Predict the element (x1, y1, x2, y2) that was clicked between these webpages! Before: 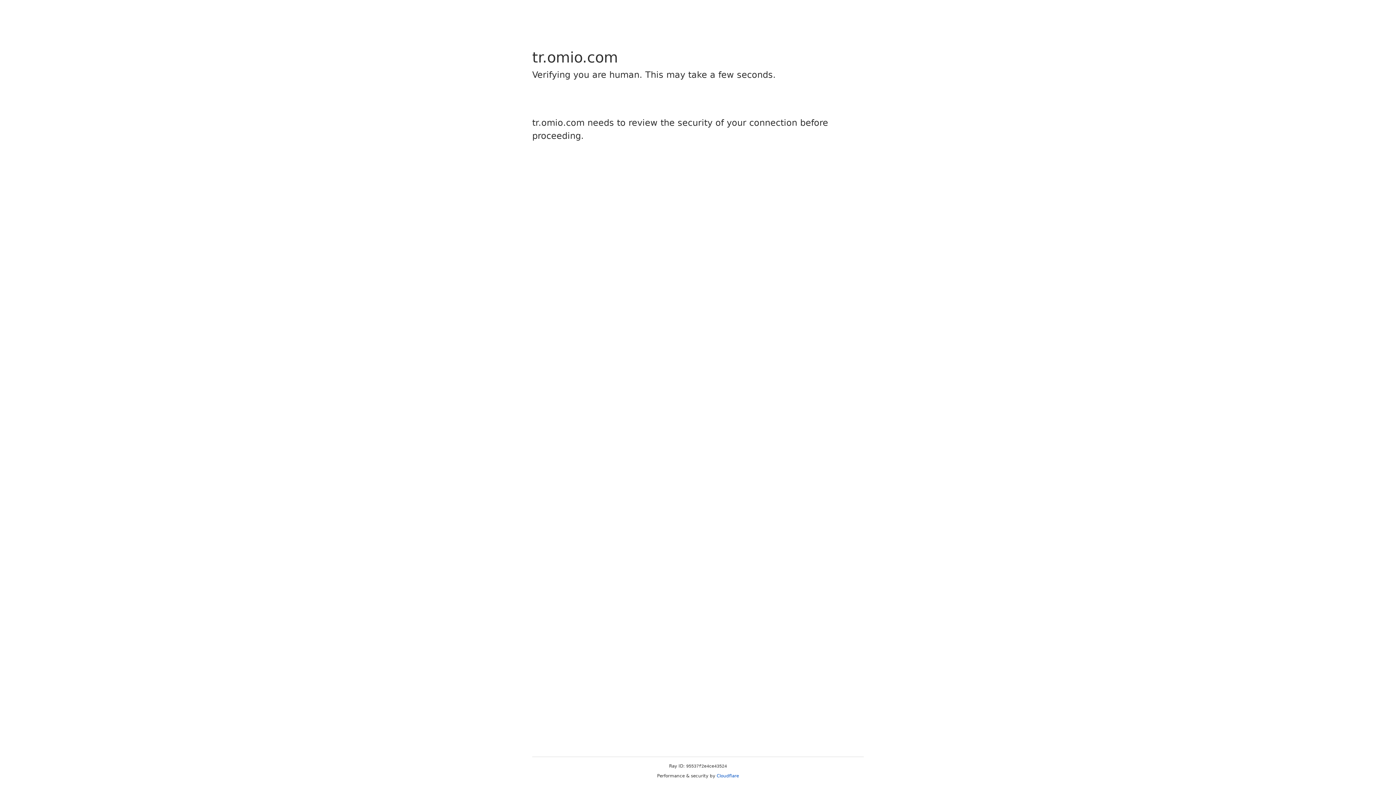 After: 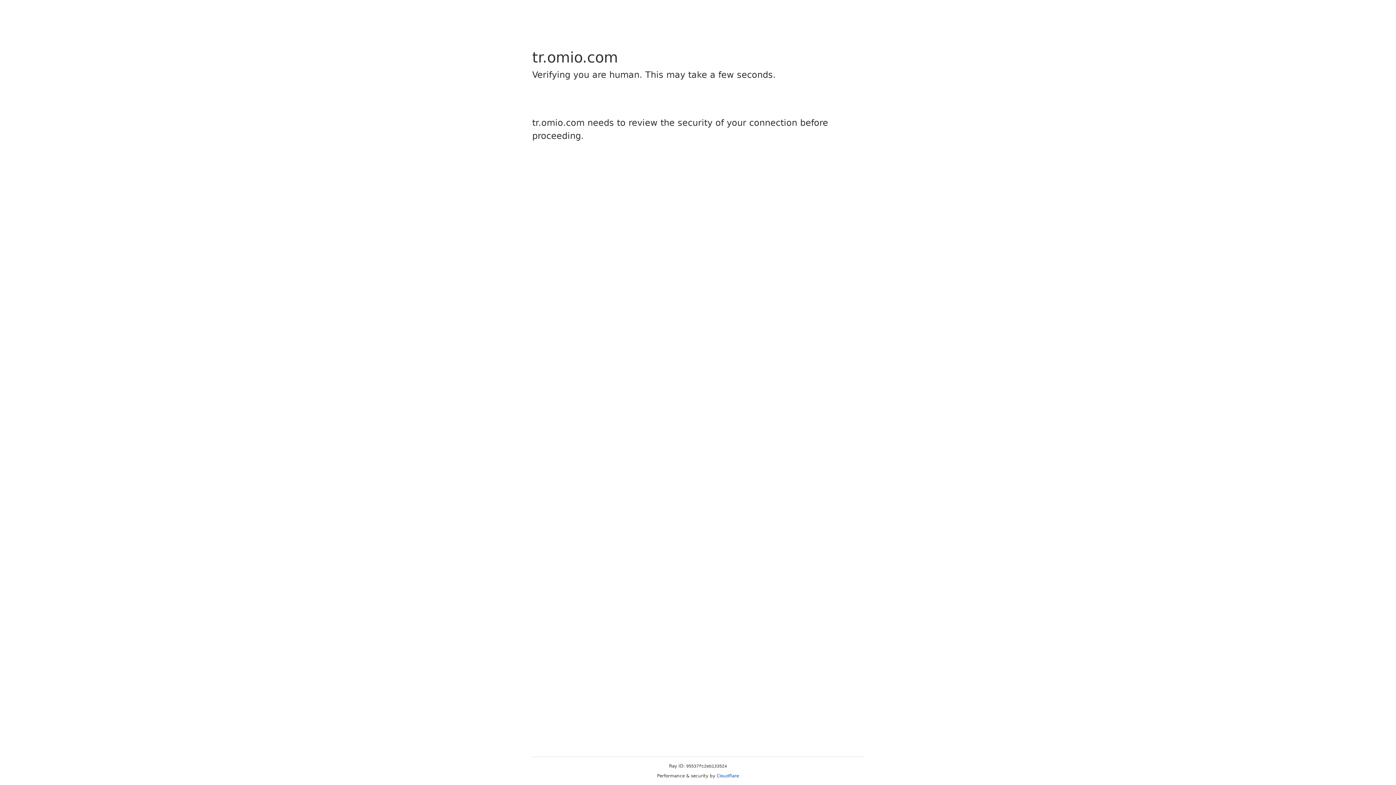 Action: bbox: (716, 773, 739, 778) label: Cloudflare